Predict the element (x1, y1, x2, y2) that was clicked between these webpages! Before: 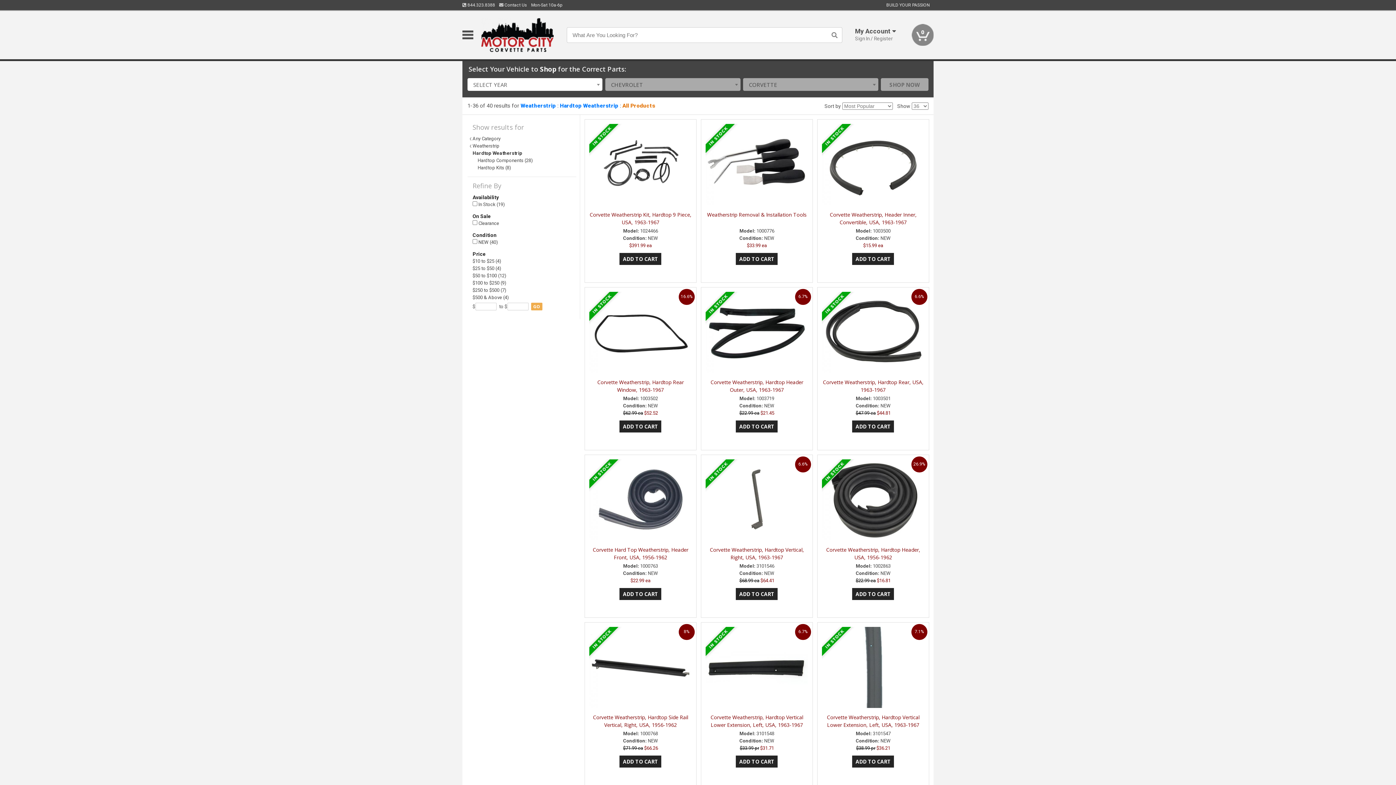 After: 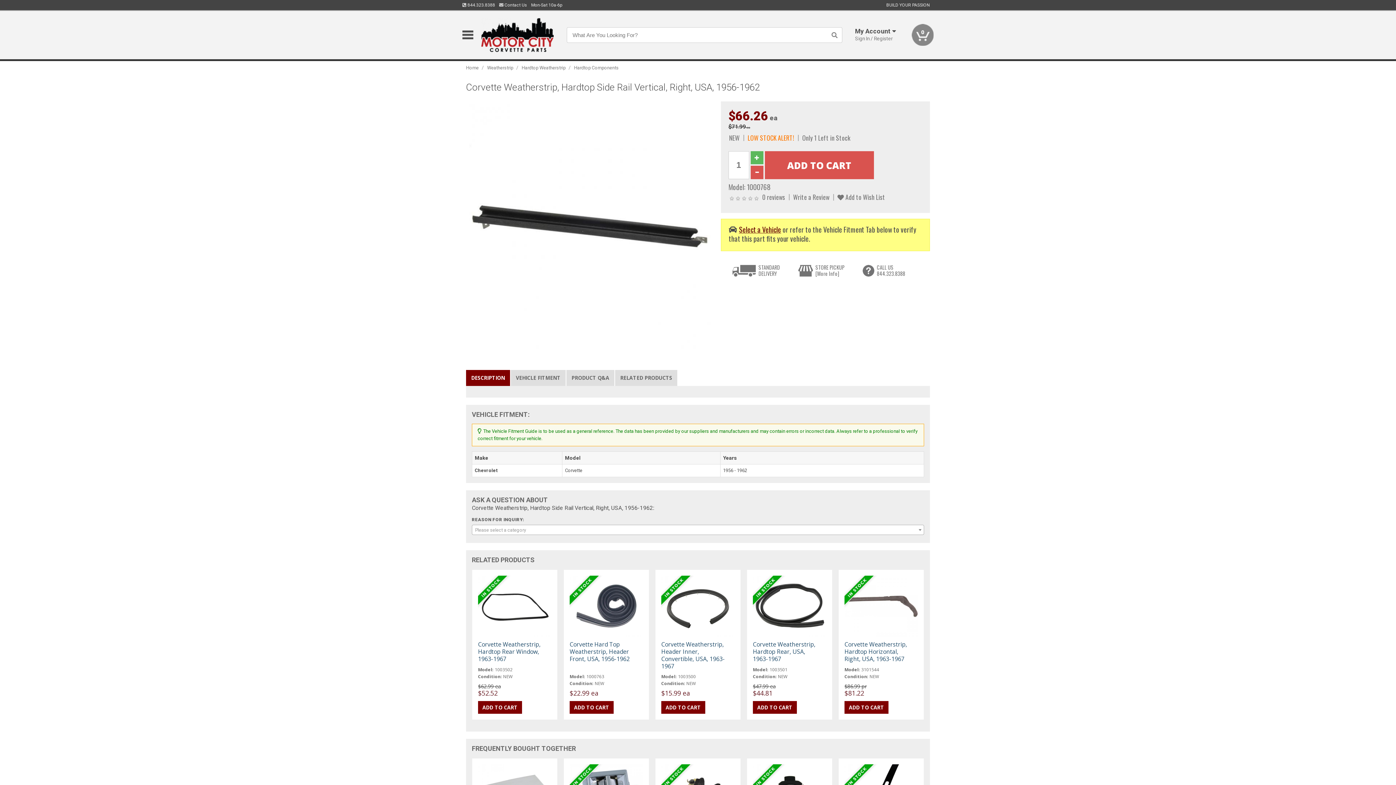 Action: bbox: (593, 714, 688, 728) label: Corvette Weatherstrip, Hardtop Side Rail Vertical, Right, USA, 1956-1962